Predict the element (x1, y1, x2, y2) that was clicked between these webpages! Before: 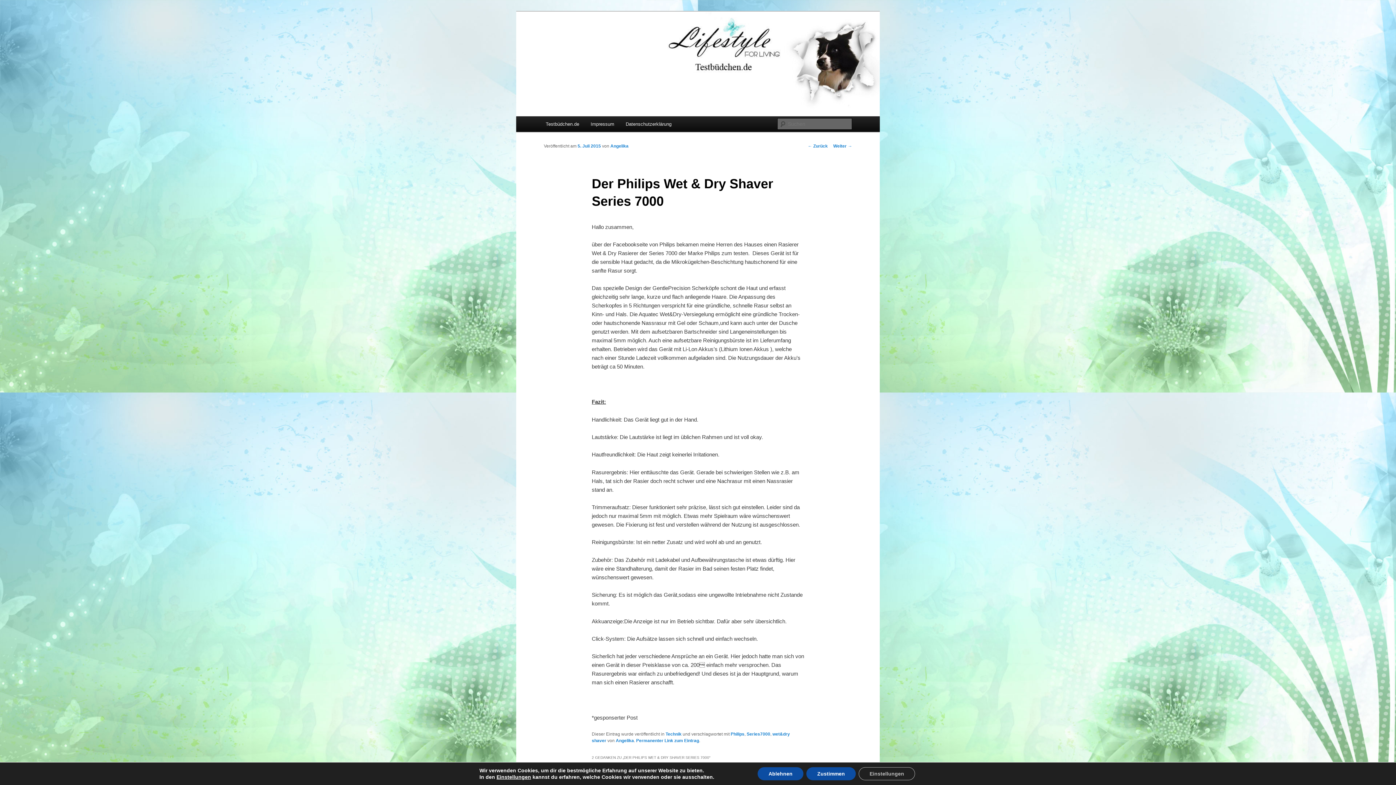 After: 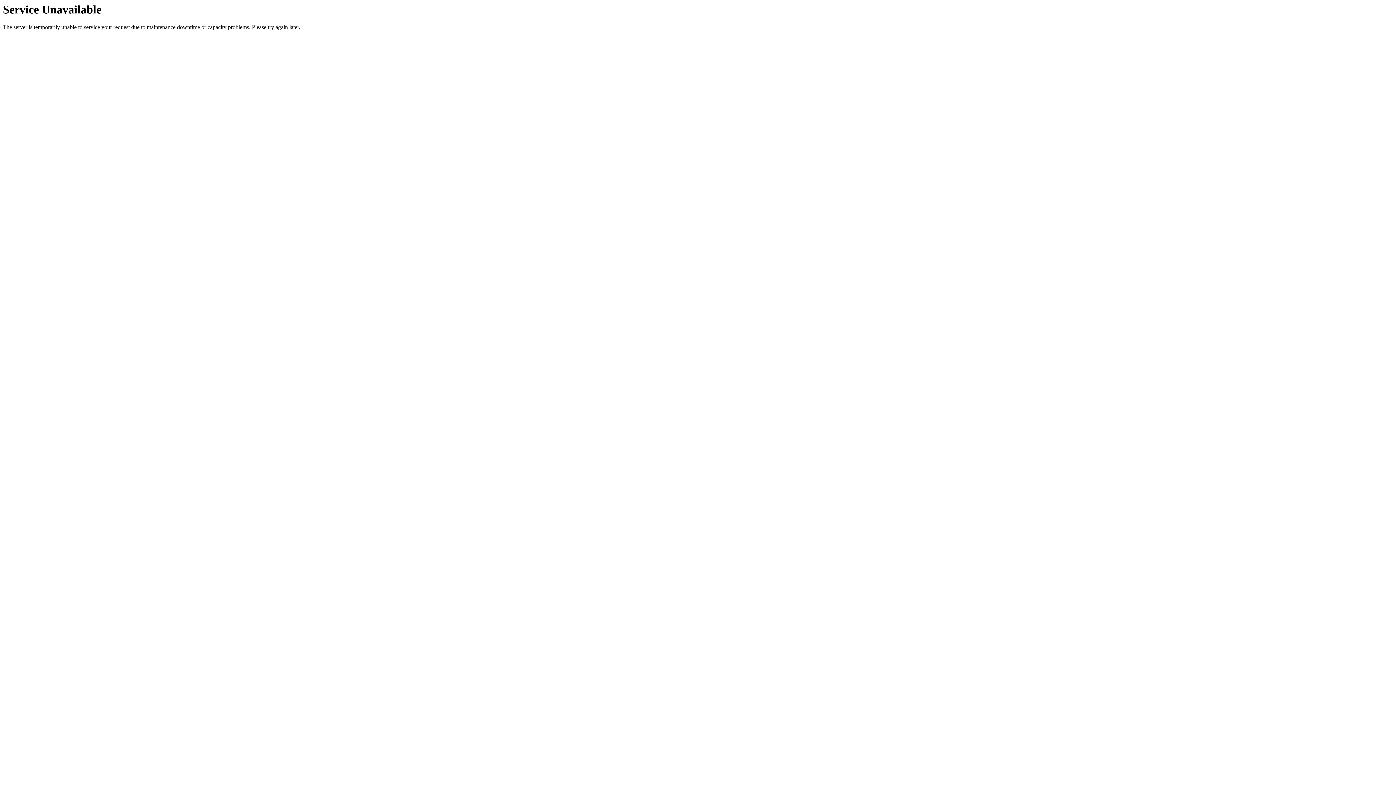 Action: bbox: (808, 143, 828, 148) label: ← Zurück